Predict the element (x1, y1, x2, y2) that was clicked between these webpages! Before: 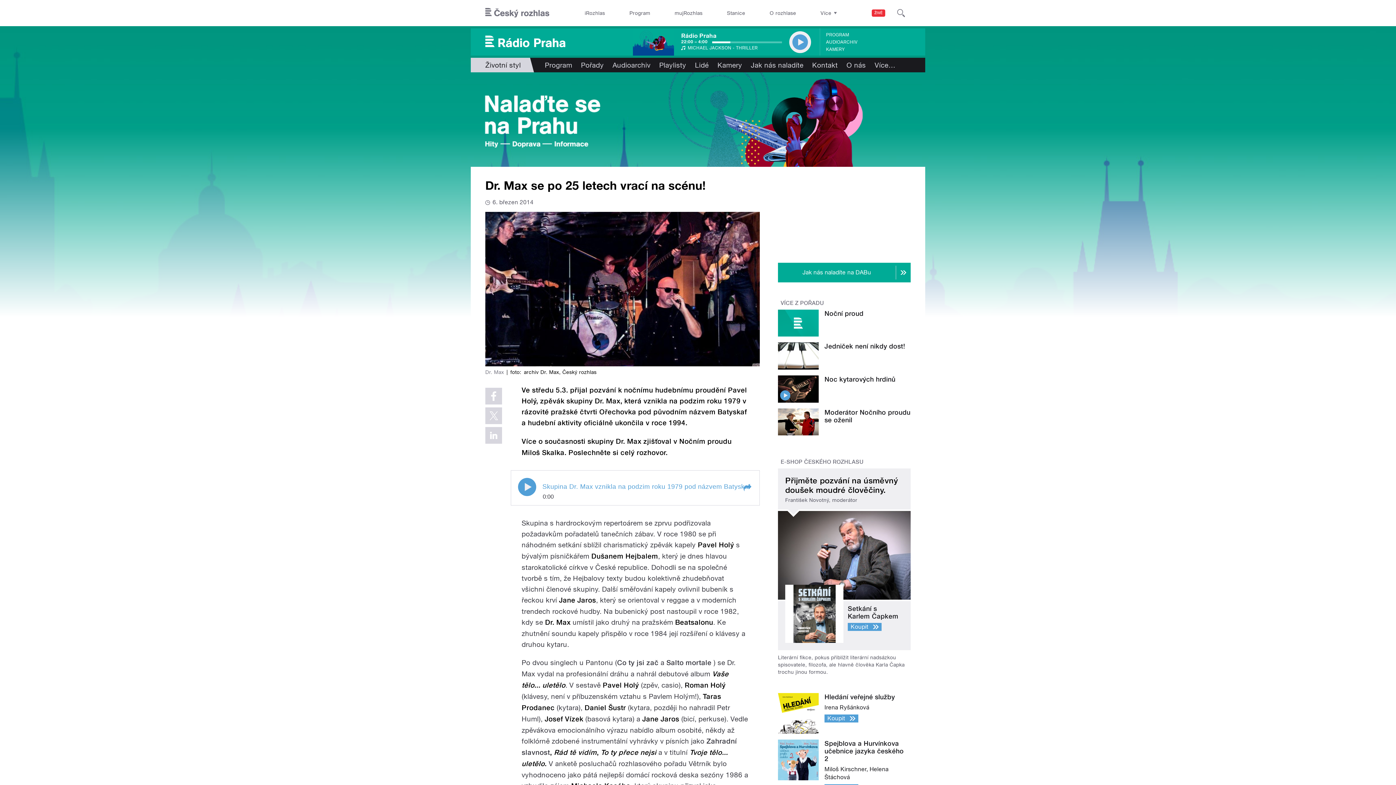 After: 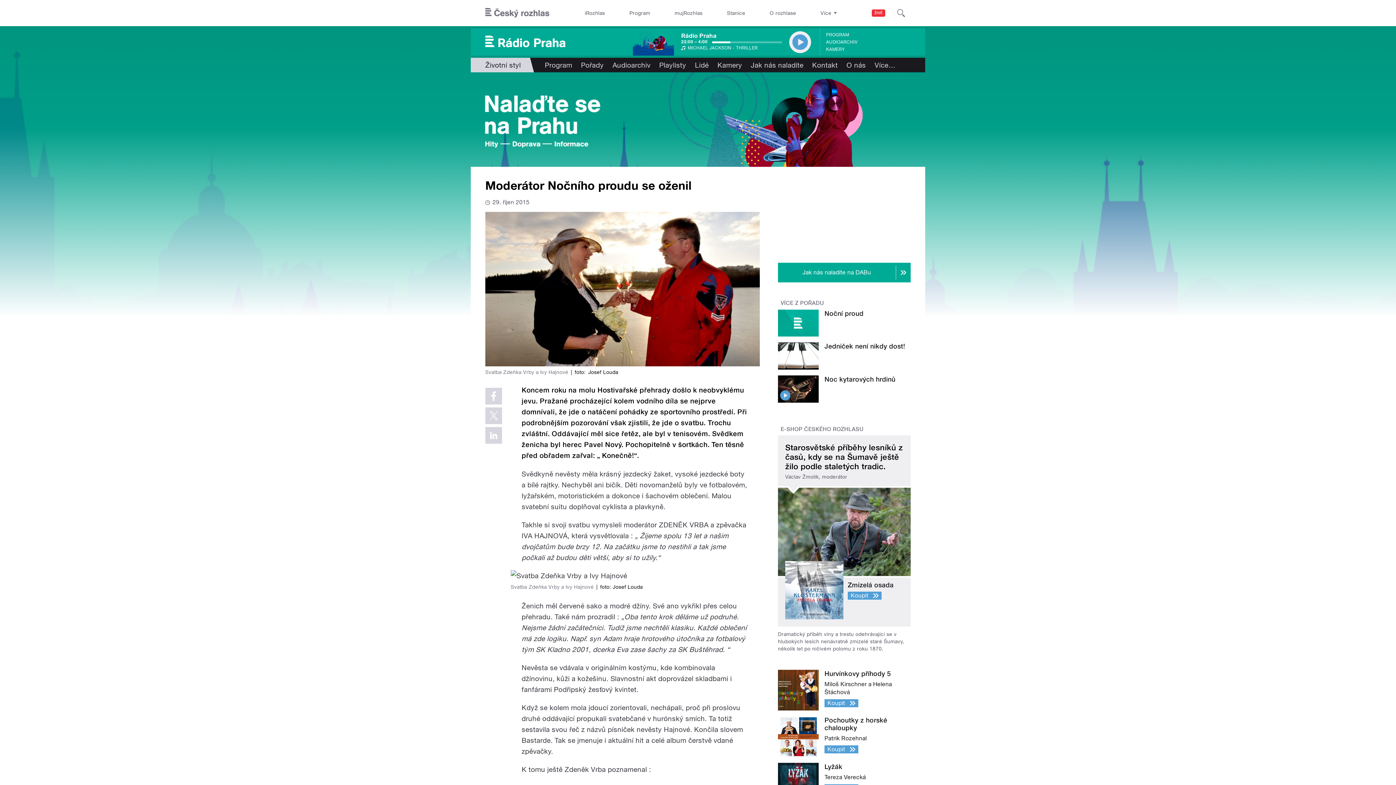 Action: bbox: (824, 408, 910, 423) label: Moderátor Nočního proudu se oženil